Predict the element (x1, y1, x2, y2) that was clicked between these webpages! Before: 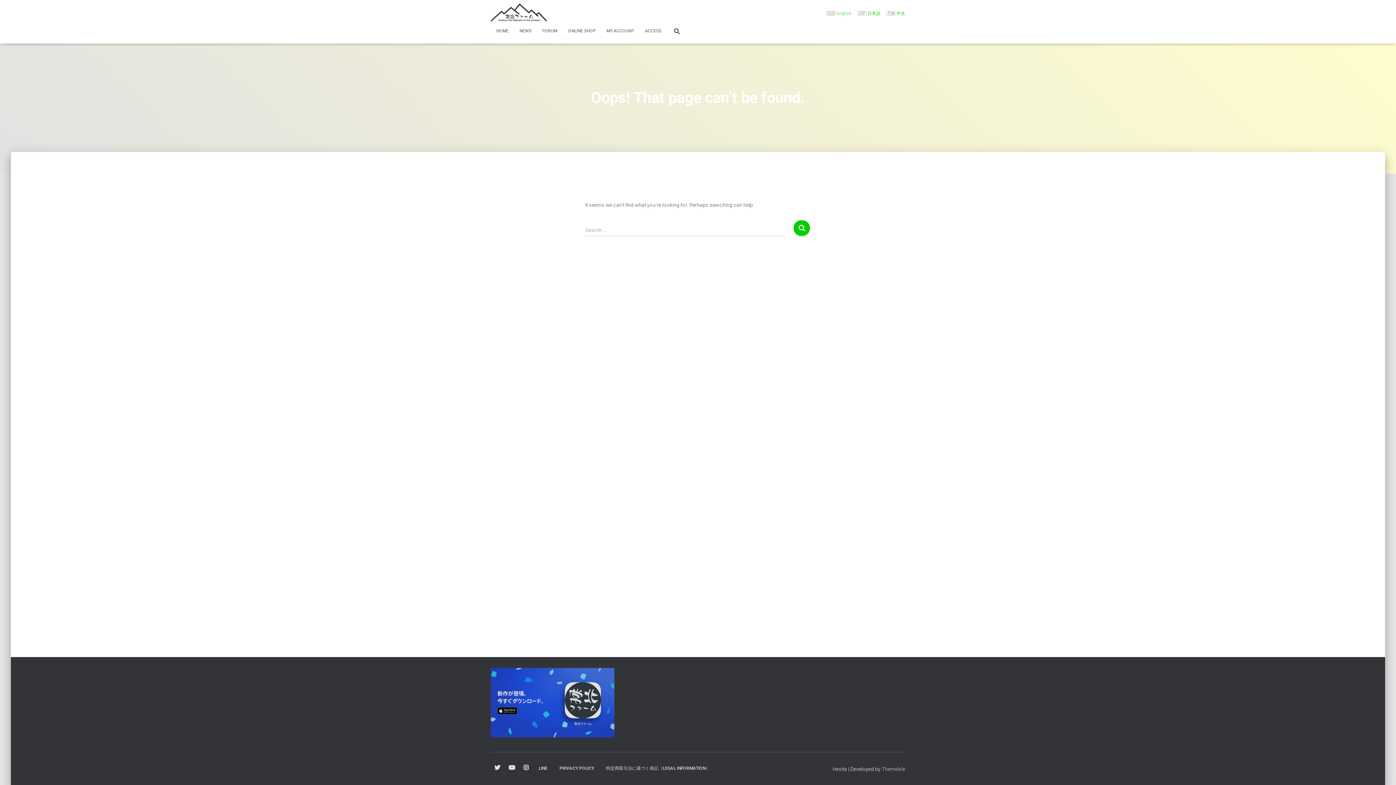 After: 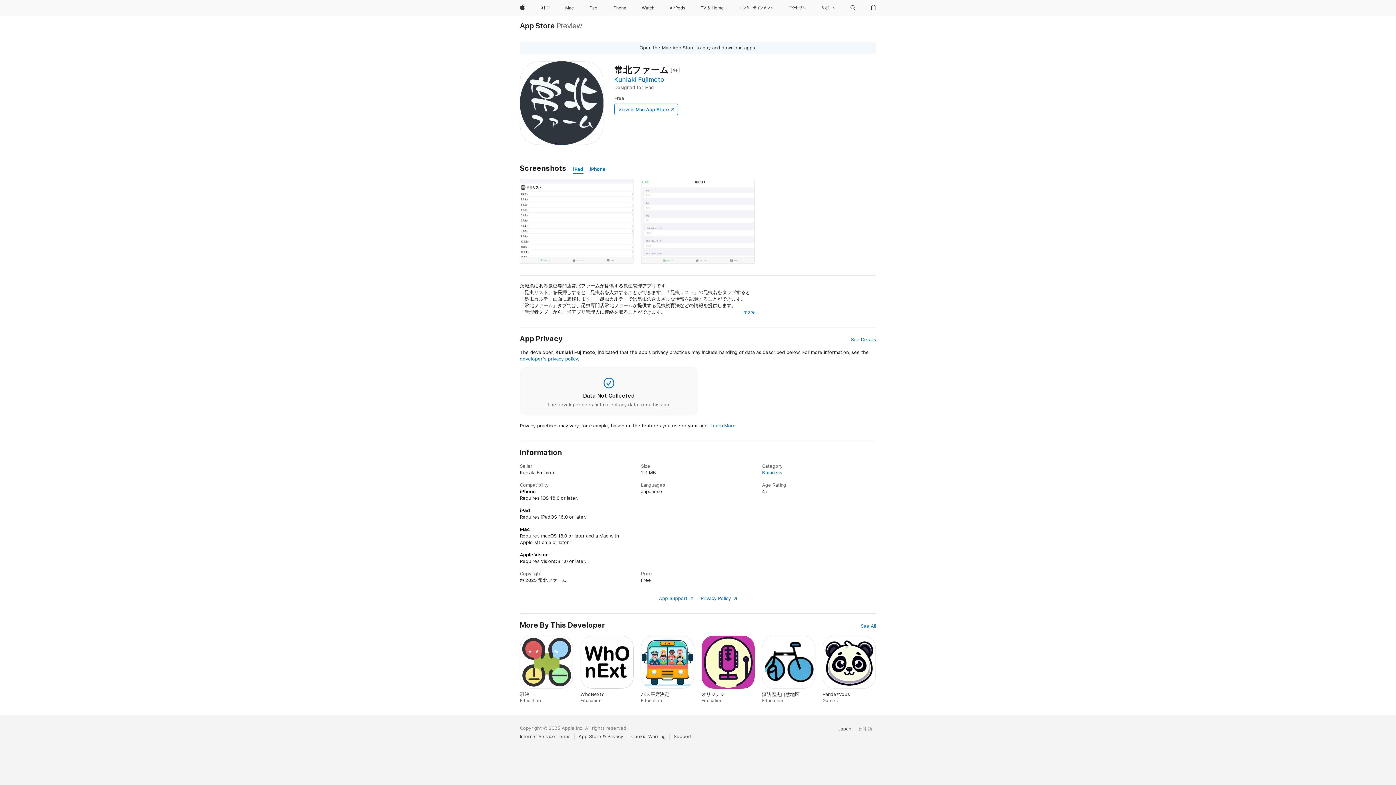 Action: bbox: (490, 668, 614, 737)